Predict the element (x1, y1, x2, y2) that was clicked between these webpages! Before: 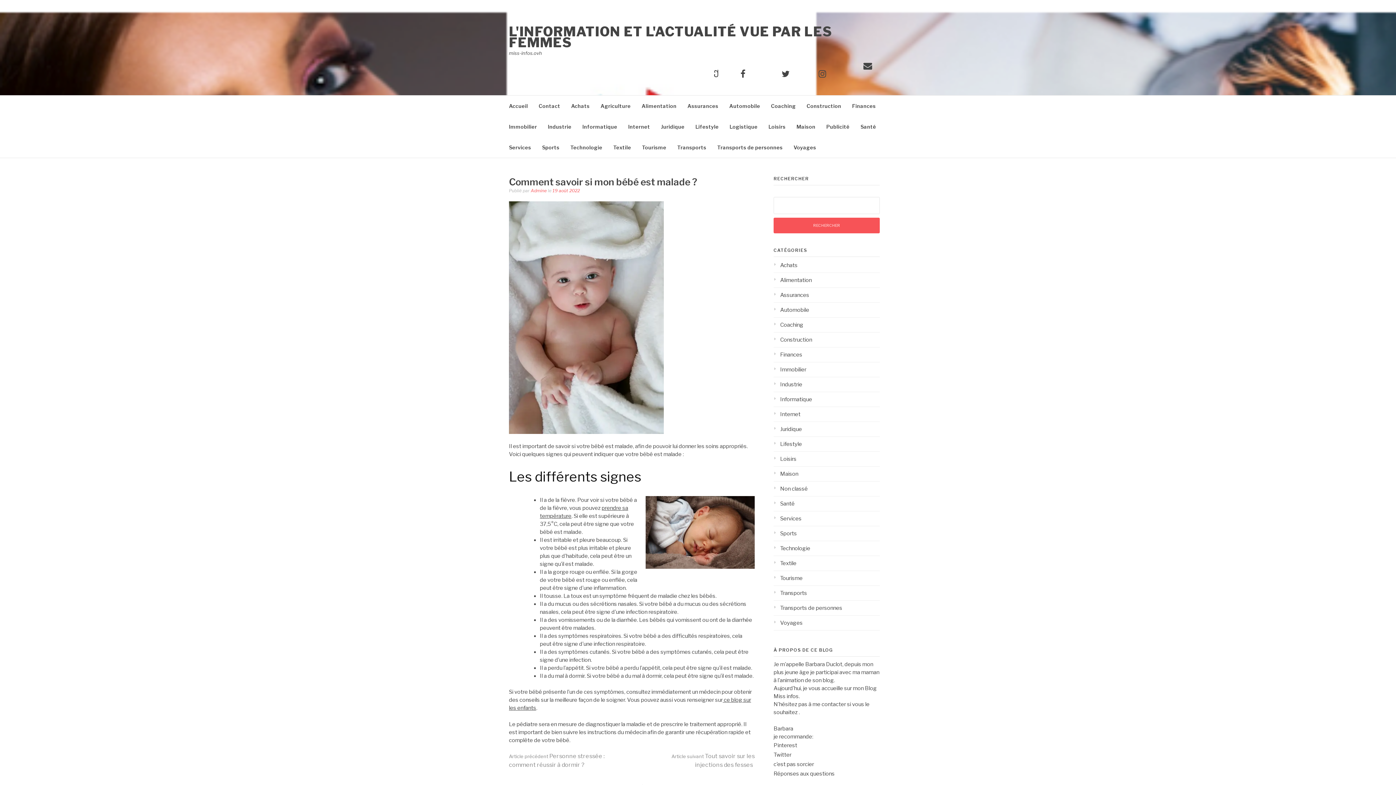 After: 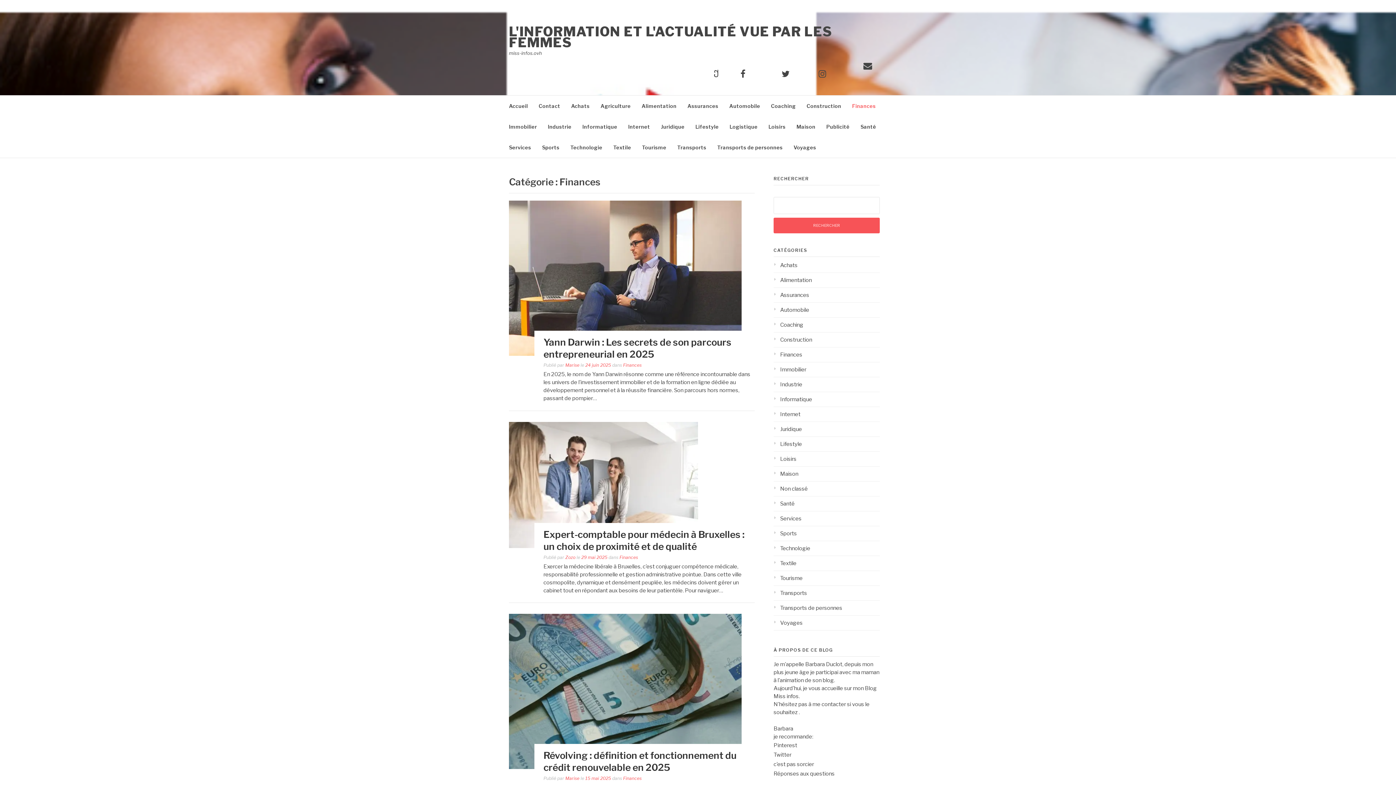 Action: label: Finances bbox: (852, 95, 876, 116)